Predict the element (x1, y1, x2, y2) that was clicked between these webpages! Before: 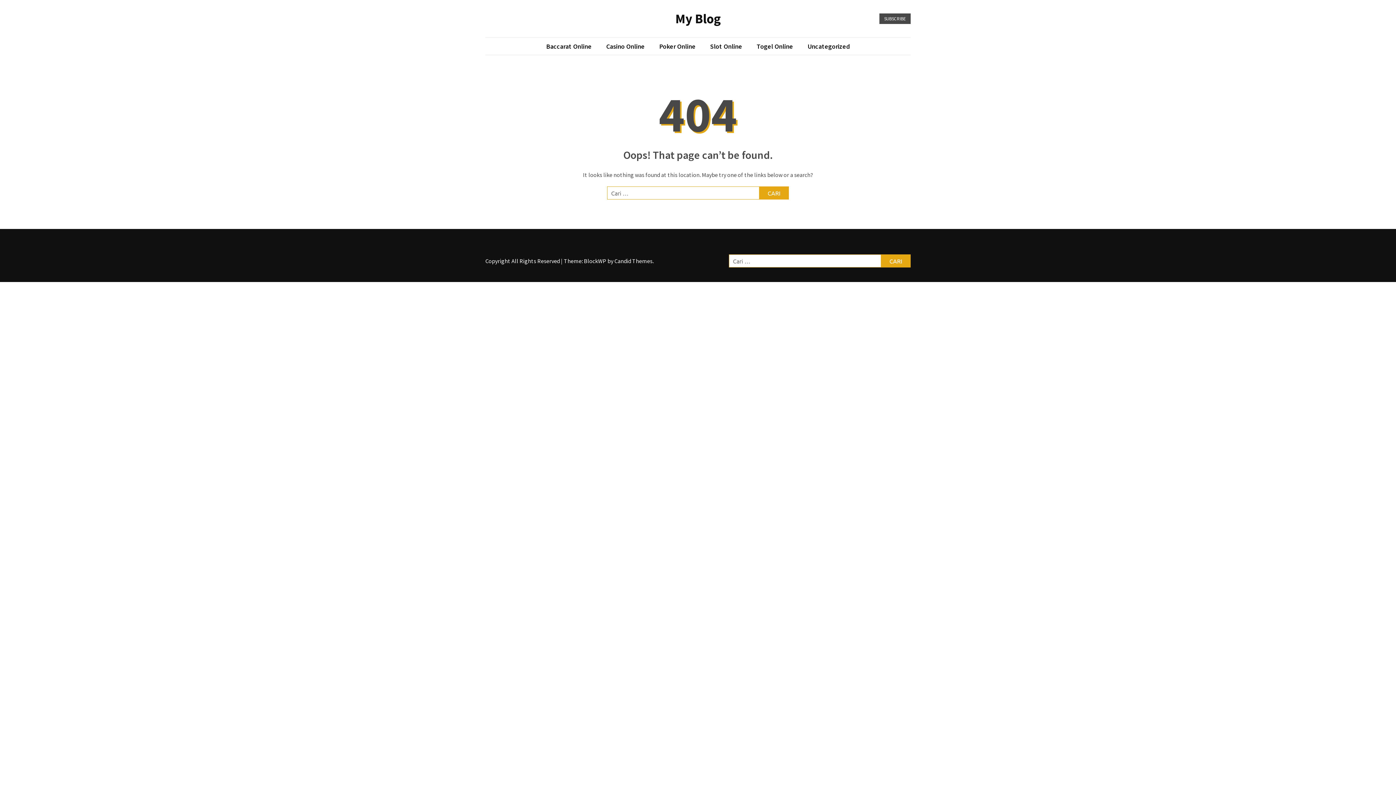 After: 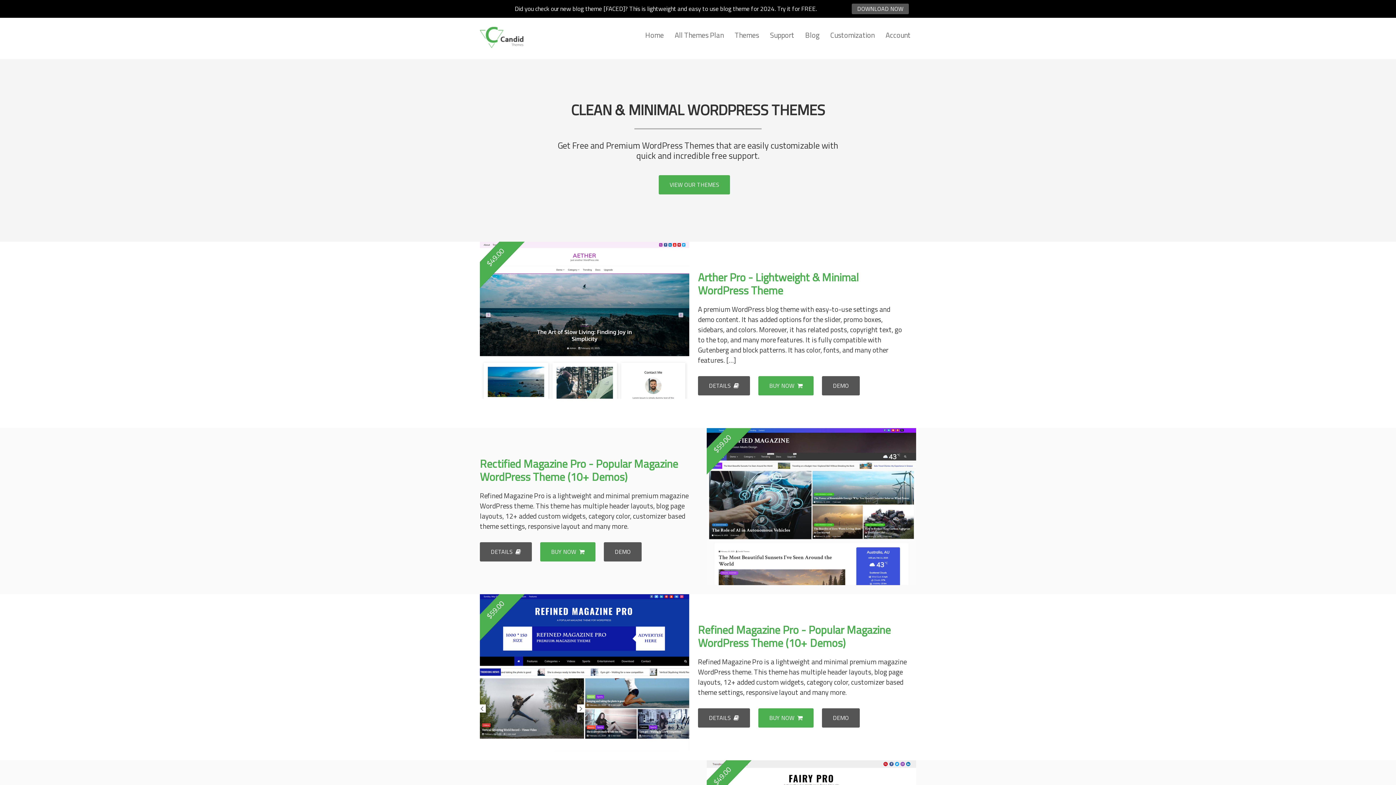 Action: label: Candid Themes bbox: (614, 257, 652, 264)